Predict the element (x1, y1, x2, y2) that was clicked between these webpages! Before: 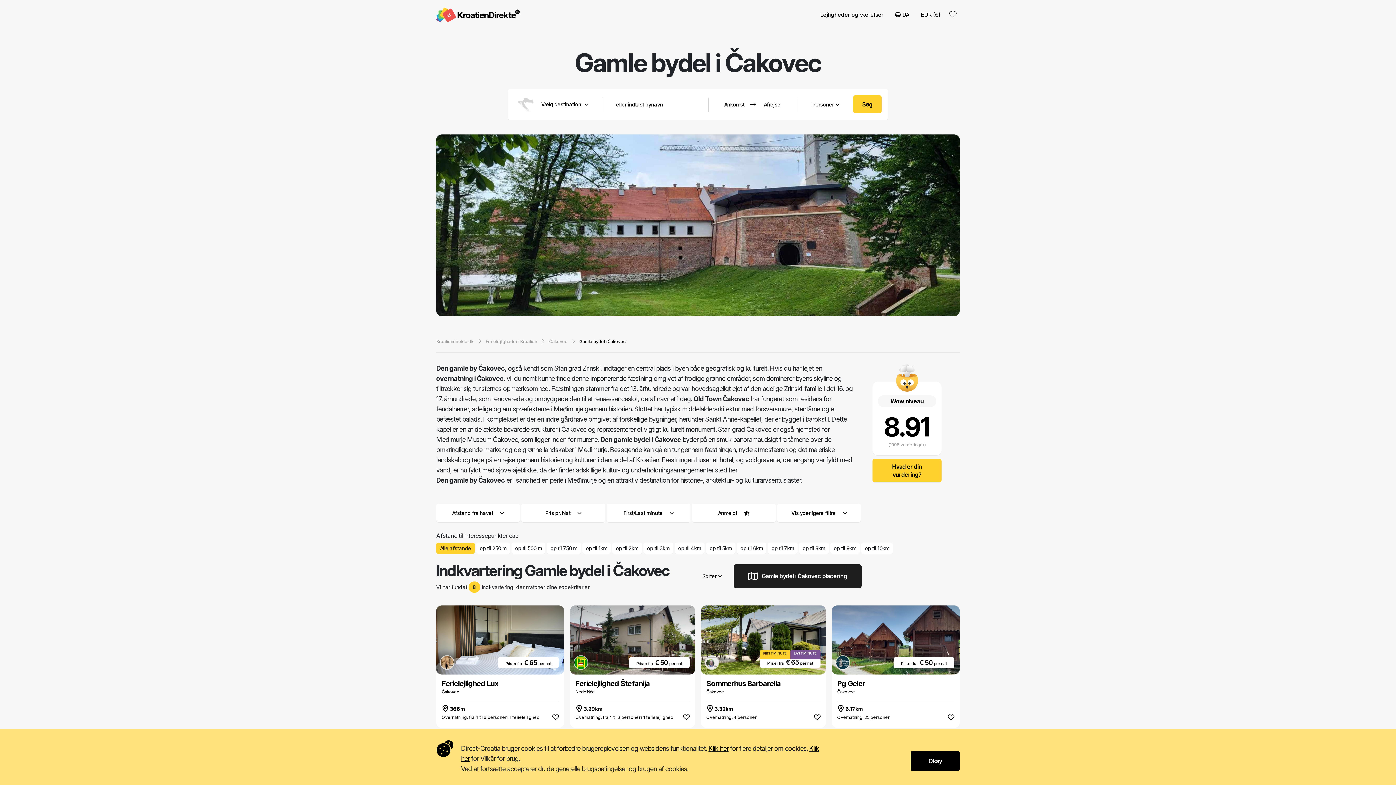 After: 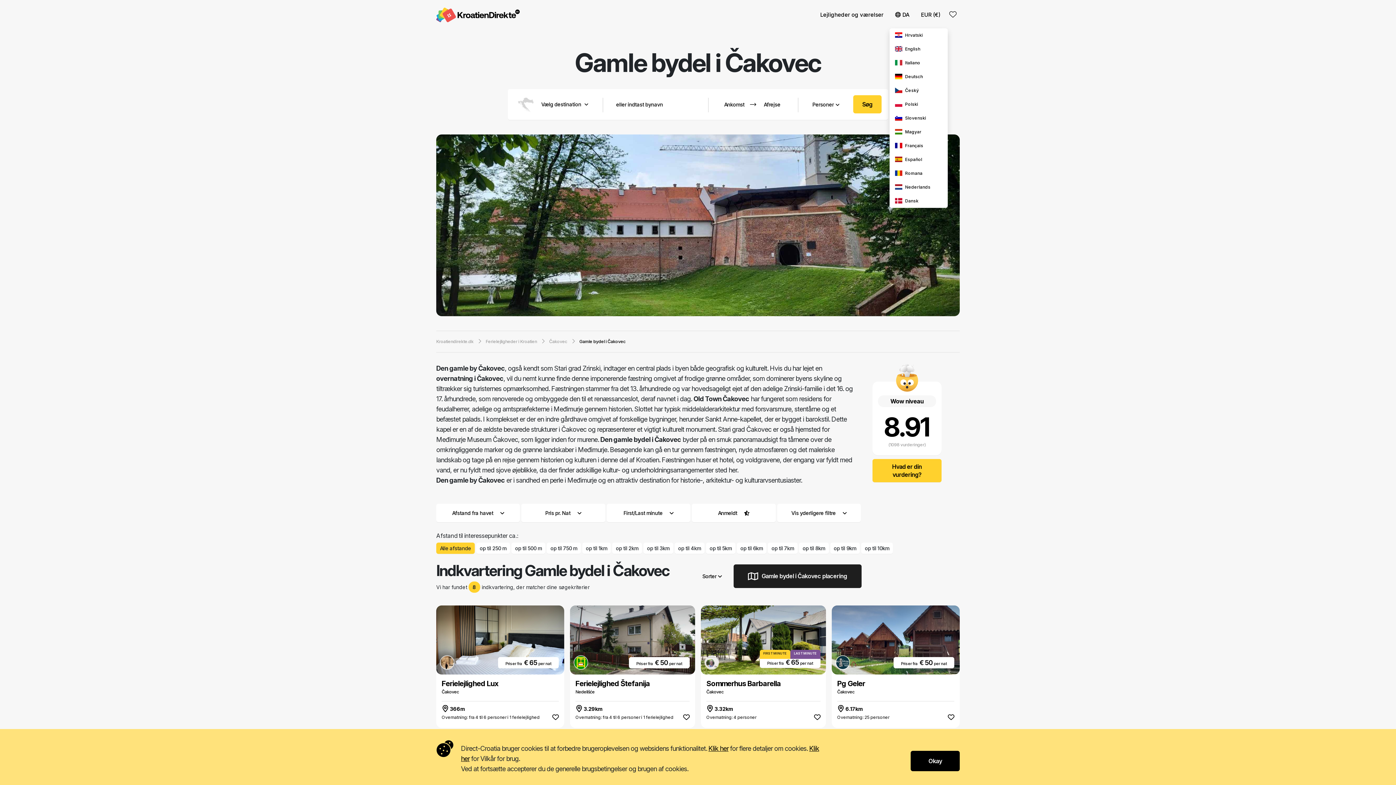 Action: bbox: (889, 2, 915, 27) label: DA